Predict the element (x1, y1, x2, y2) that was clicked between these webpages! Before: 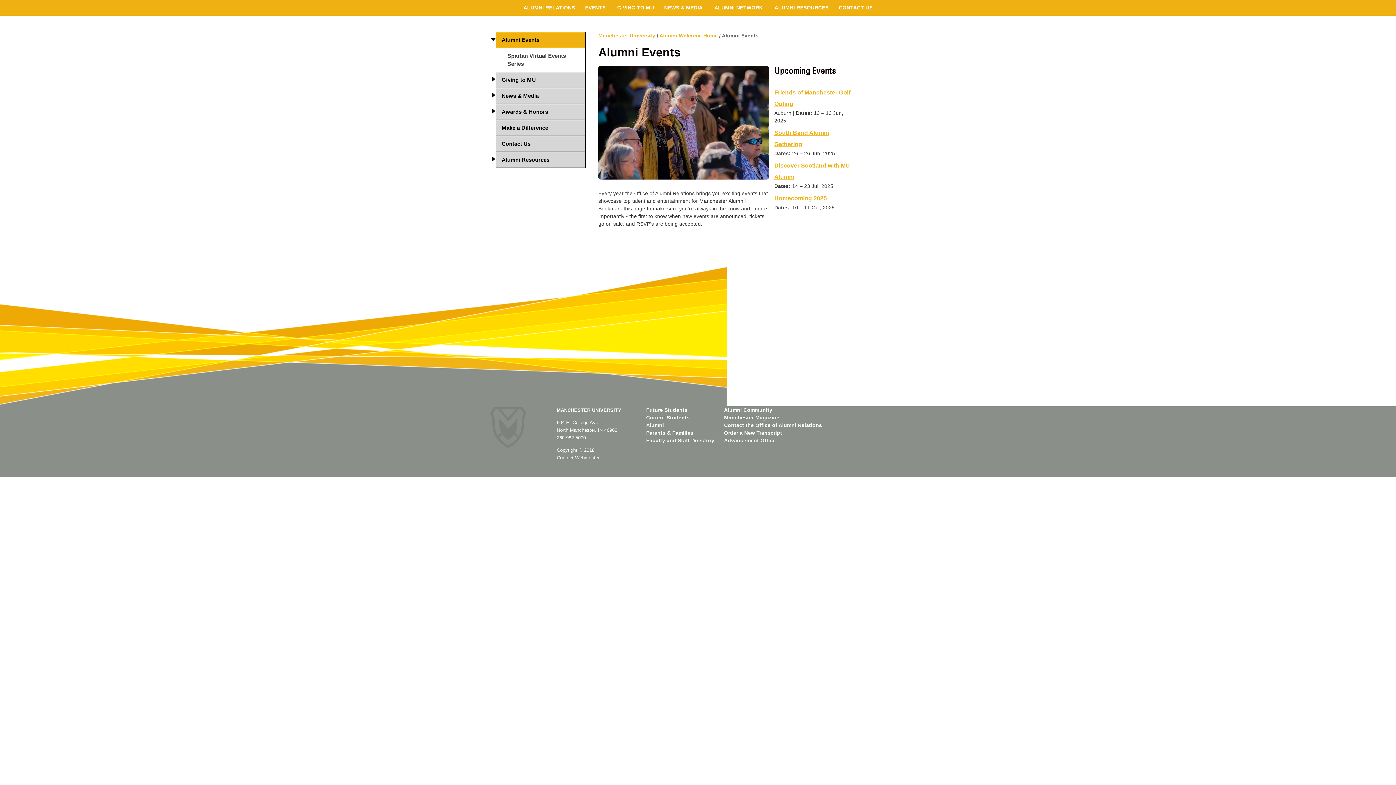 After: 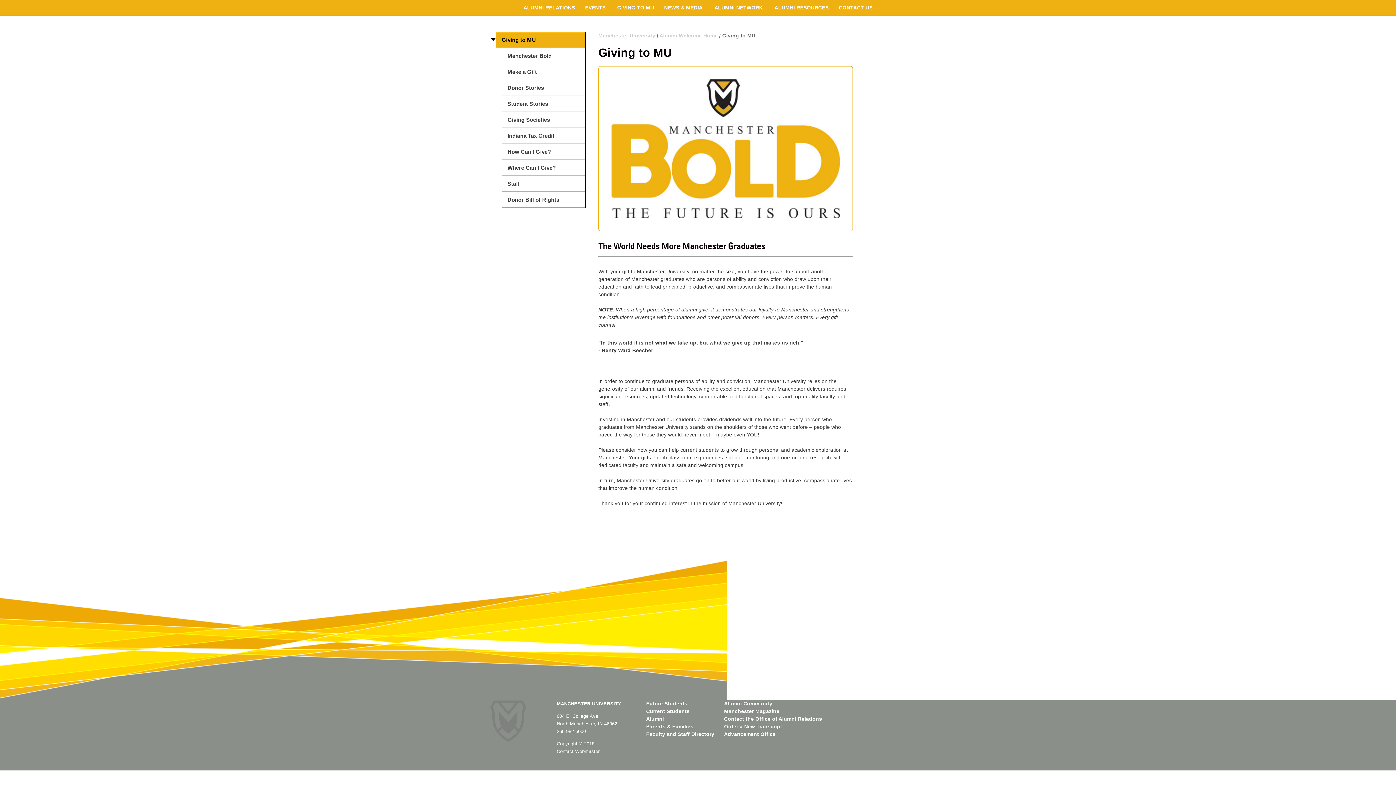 Action: bbox: (496, 72, 585, 88) label: Giving to MU